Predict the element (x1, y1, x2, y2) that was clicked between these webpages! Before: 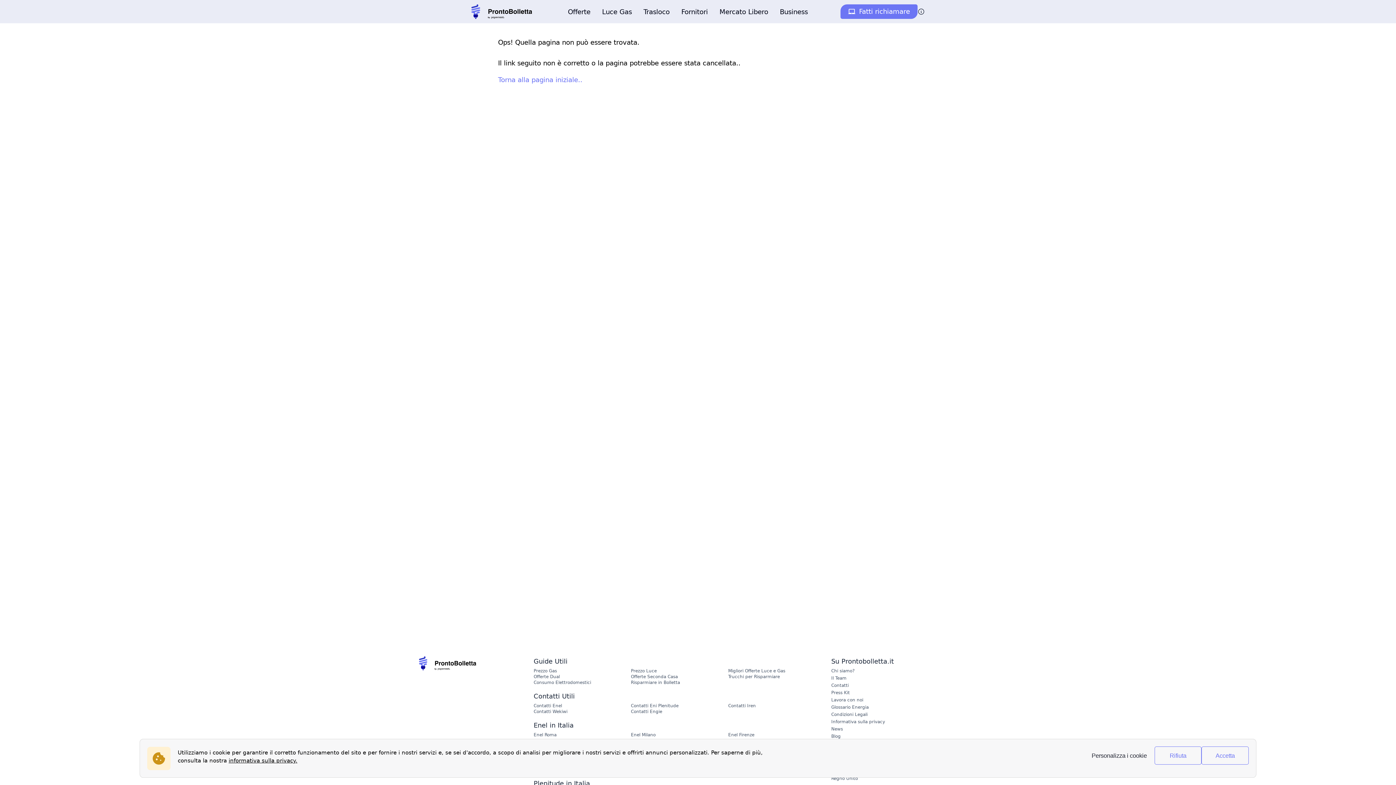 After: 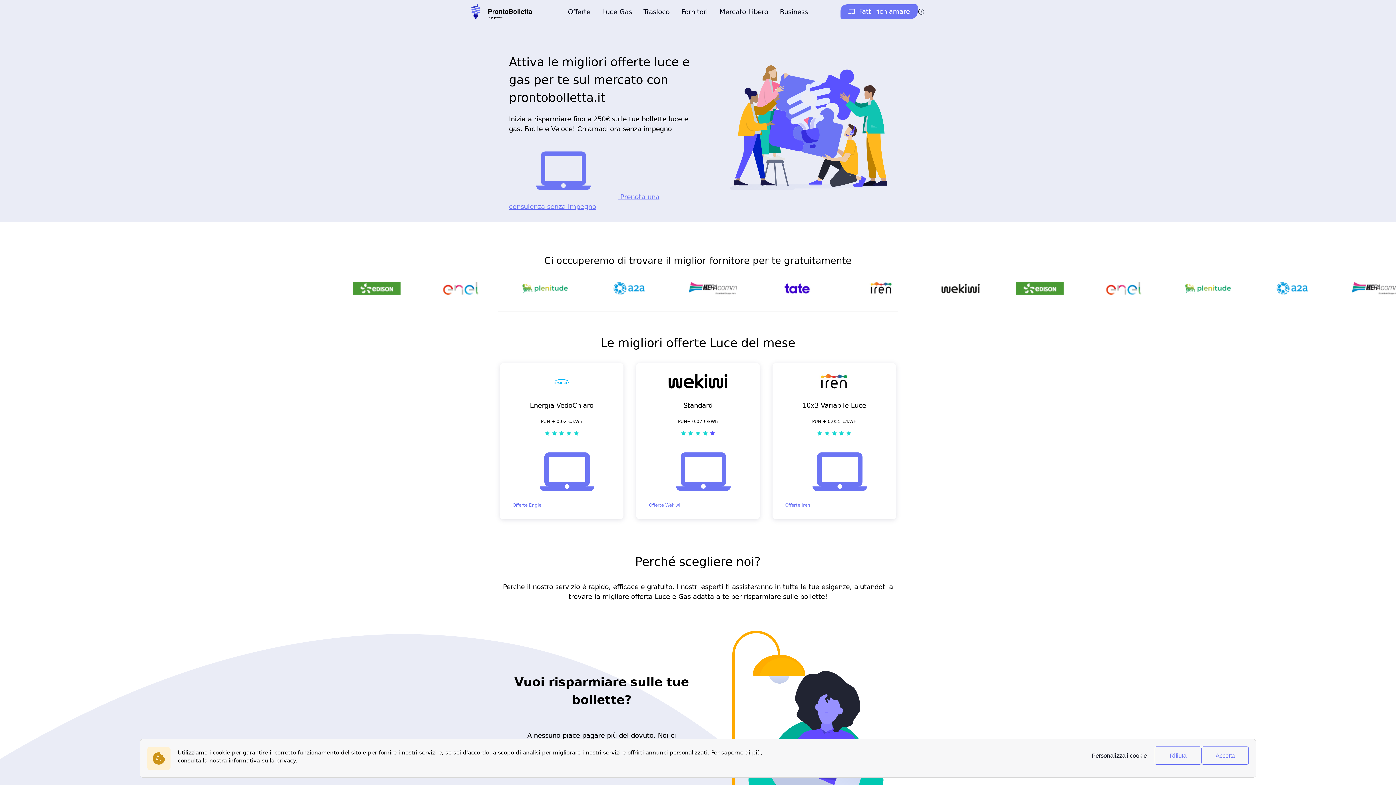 Action: label: Torna alla pagina iniziale.. bbox: (498, 75, 582, 83)